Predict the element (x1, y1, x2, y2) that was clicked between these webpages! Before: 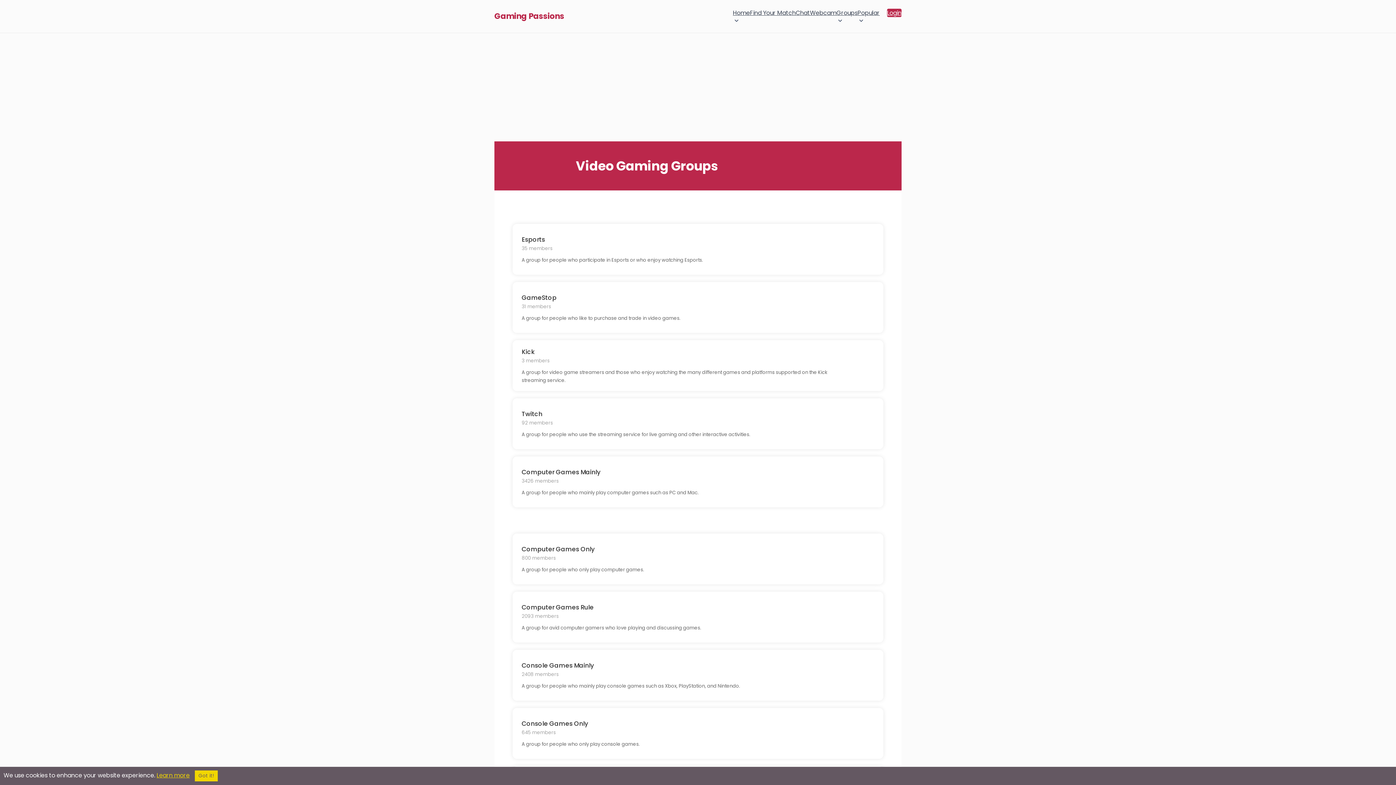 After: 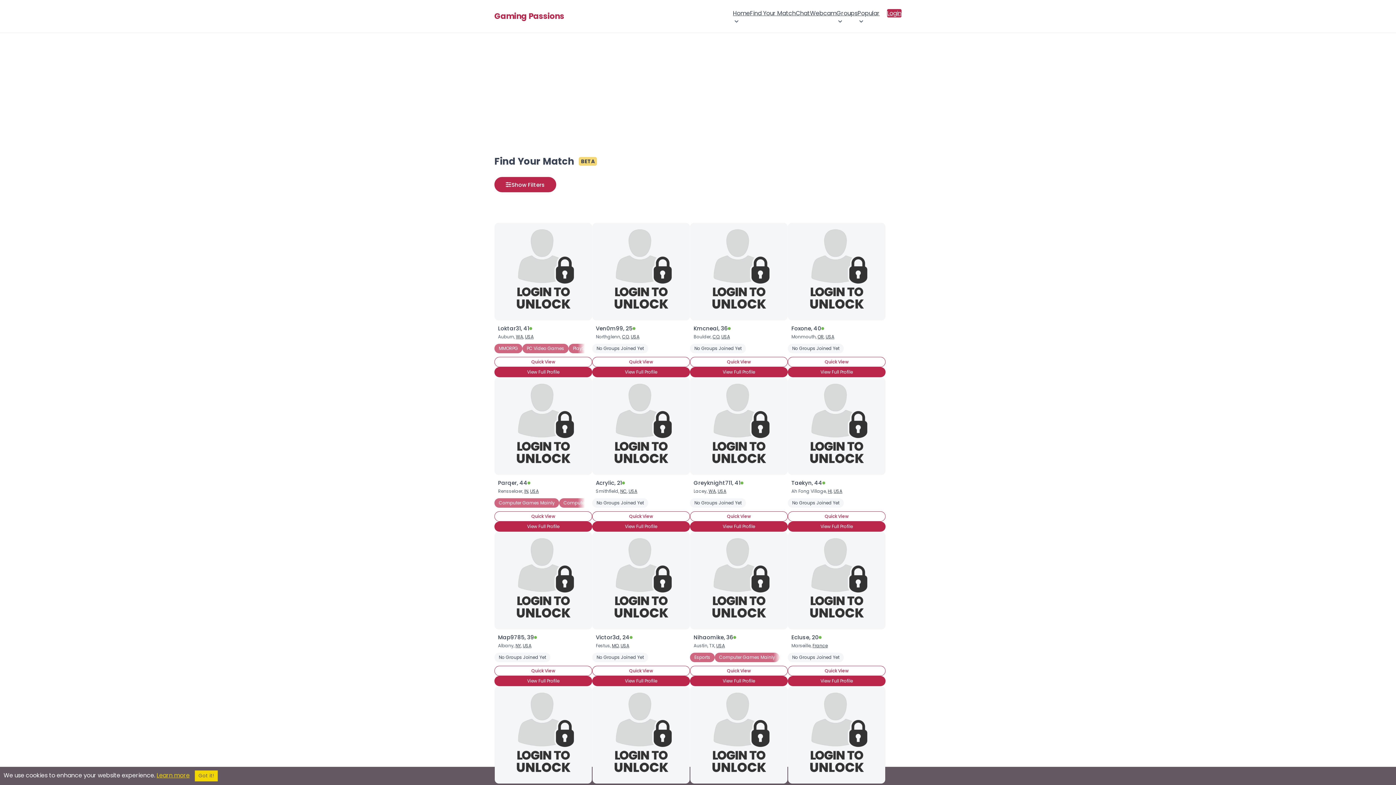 Action: bbox: (750, 8, 796, 17) label: Find Your Match